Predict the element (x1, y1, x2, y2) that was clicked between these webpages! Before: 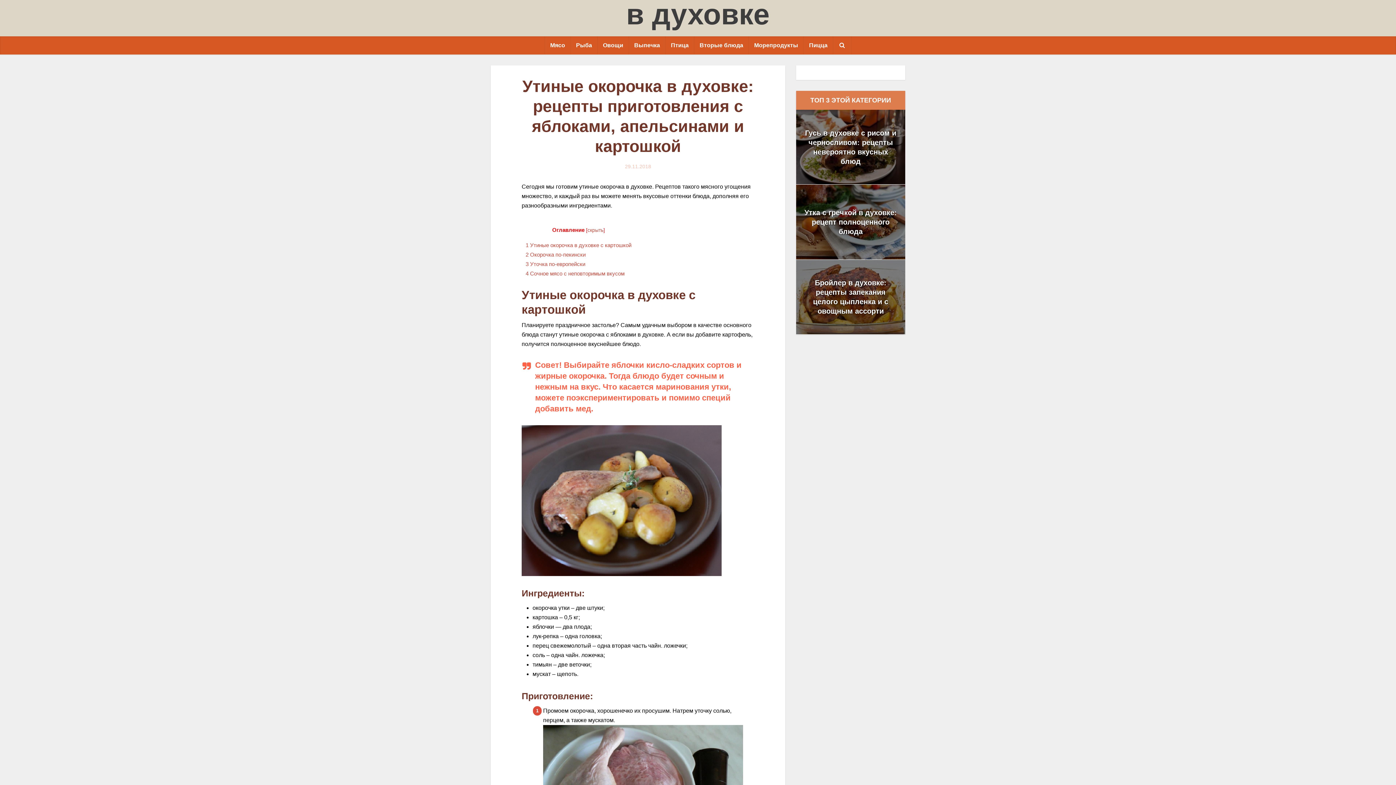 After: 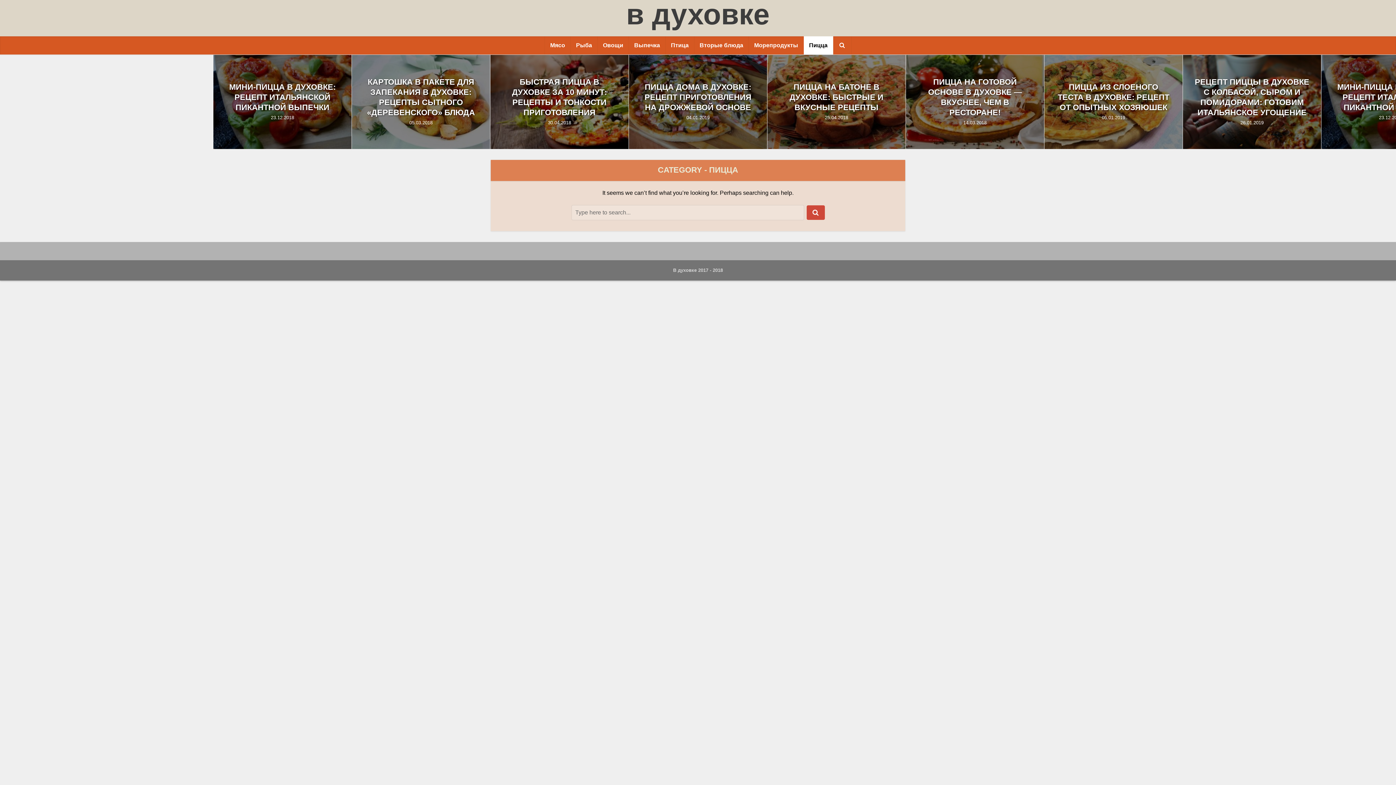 Action: bbox: (803, 36, 833, 54) label: Пицца